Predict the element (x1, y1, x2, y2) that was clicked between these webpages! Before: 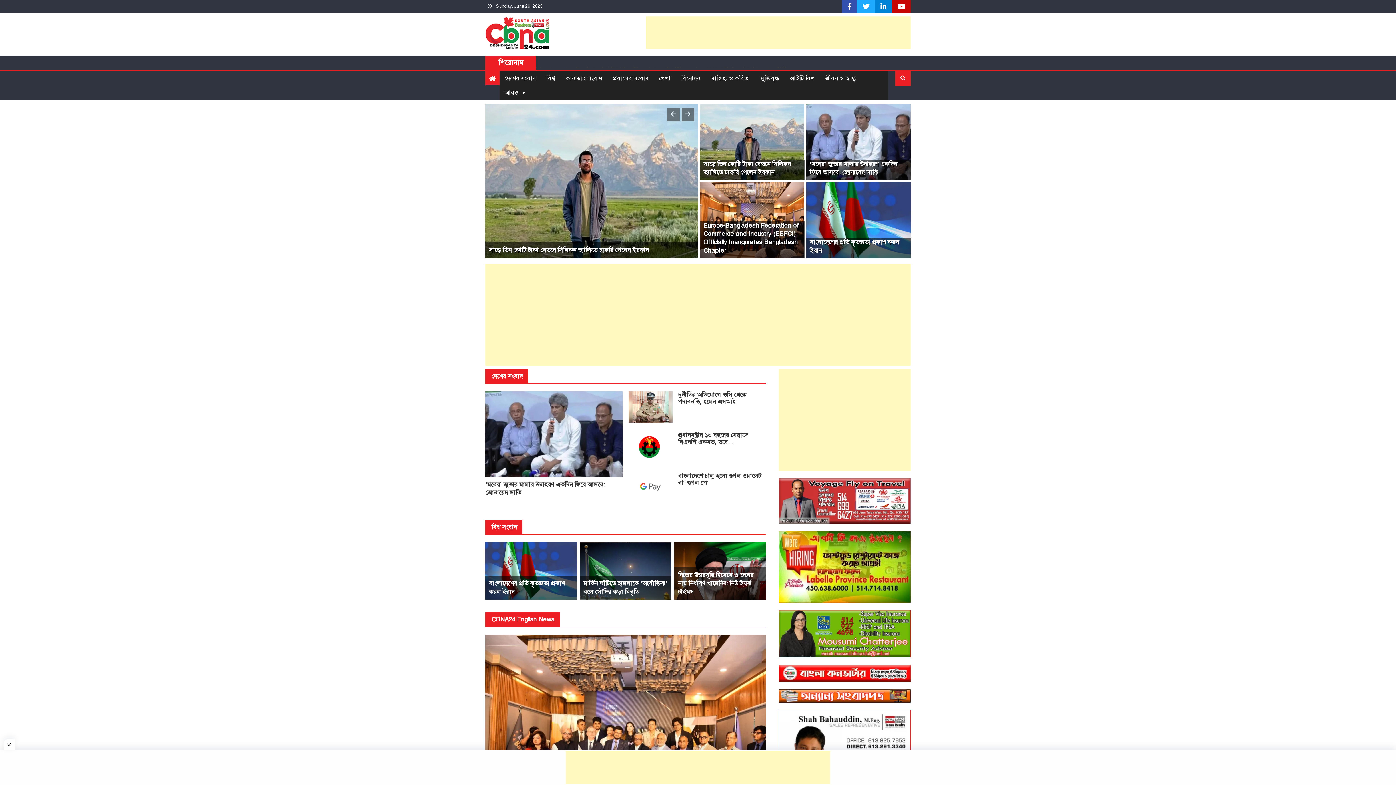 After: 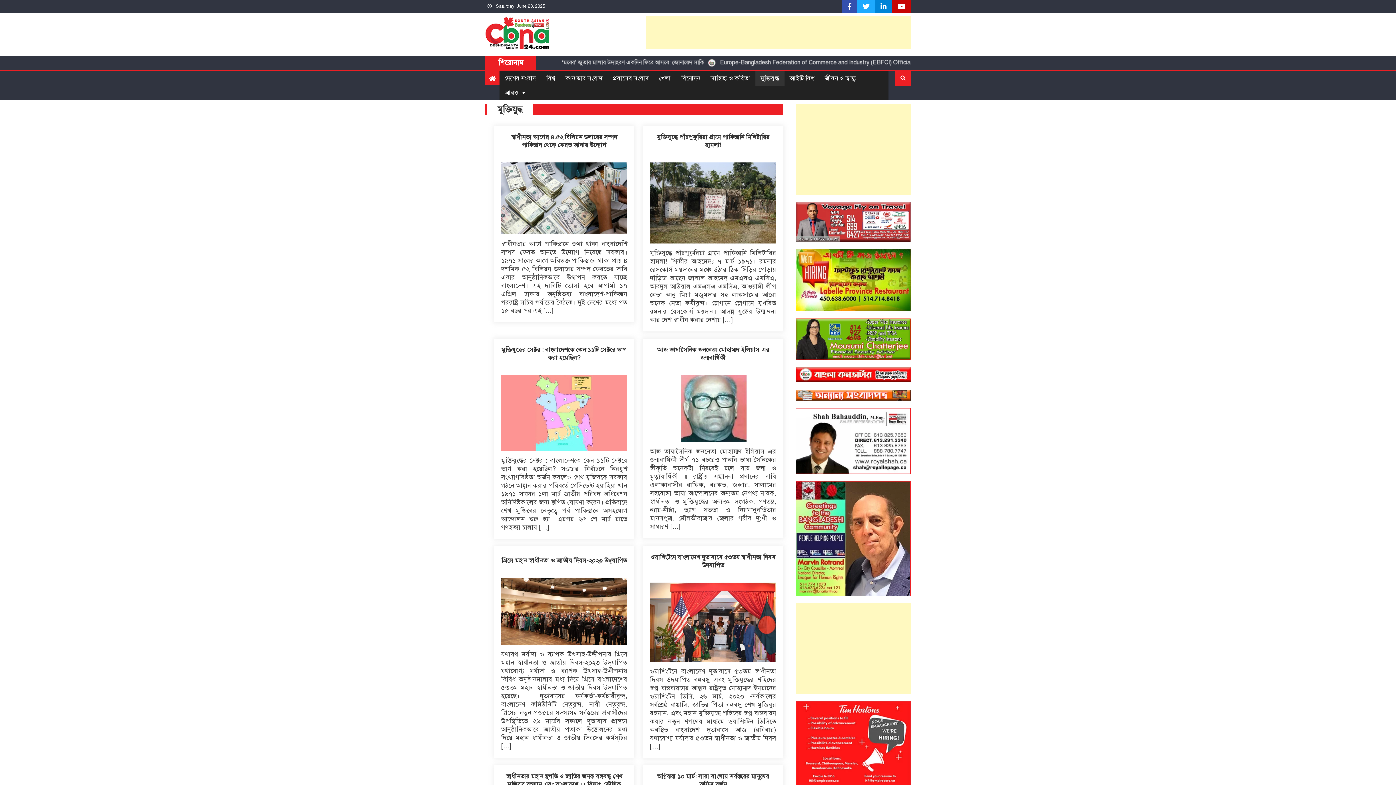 Action: bbox: (755, 71, 784, 85) label: মুক্তিযুদ্ধ